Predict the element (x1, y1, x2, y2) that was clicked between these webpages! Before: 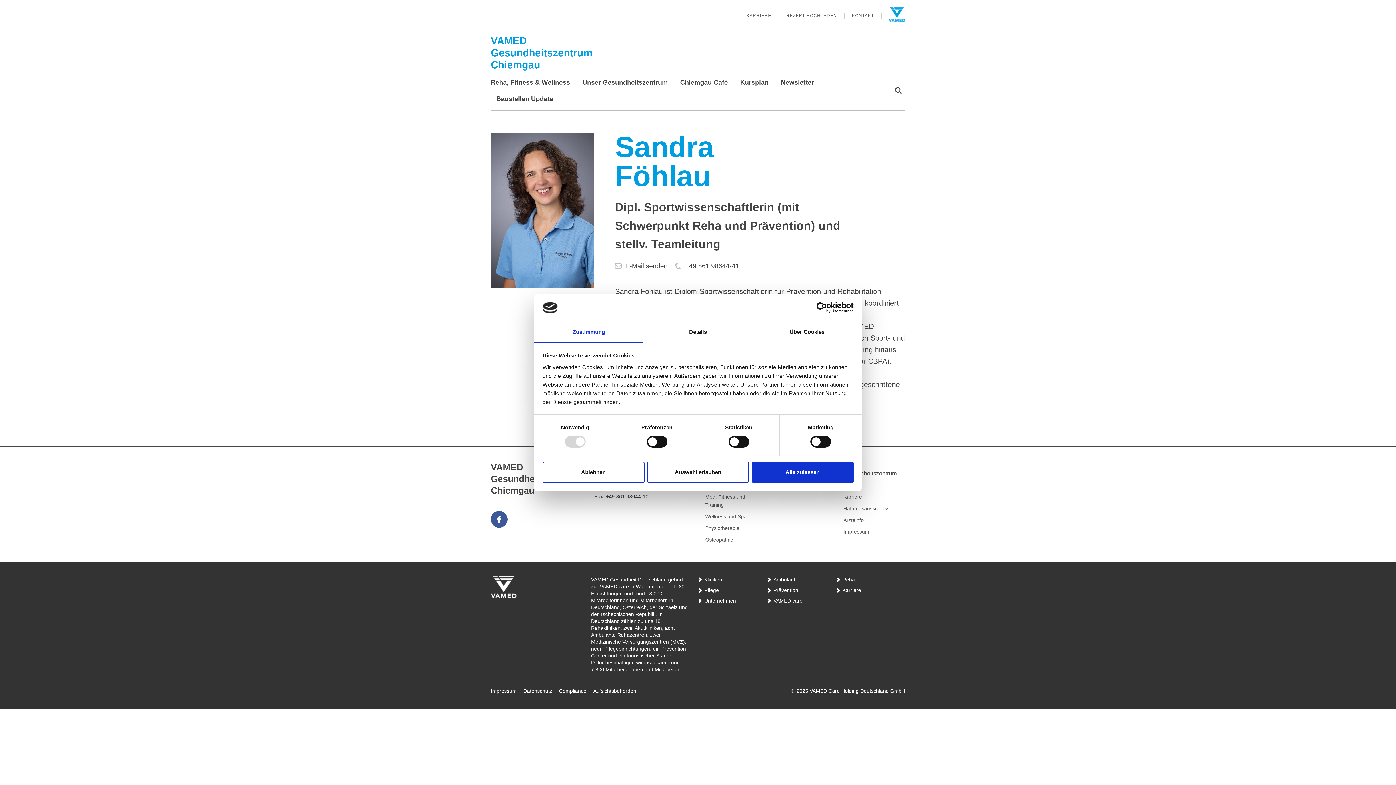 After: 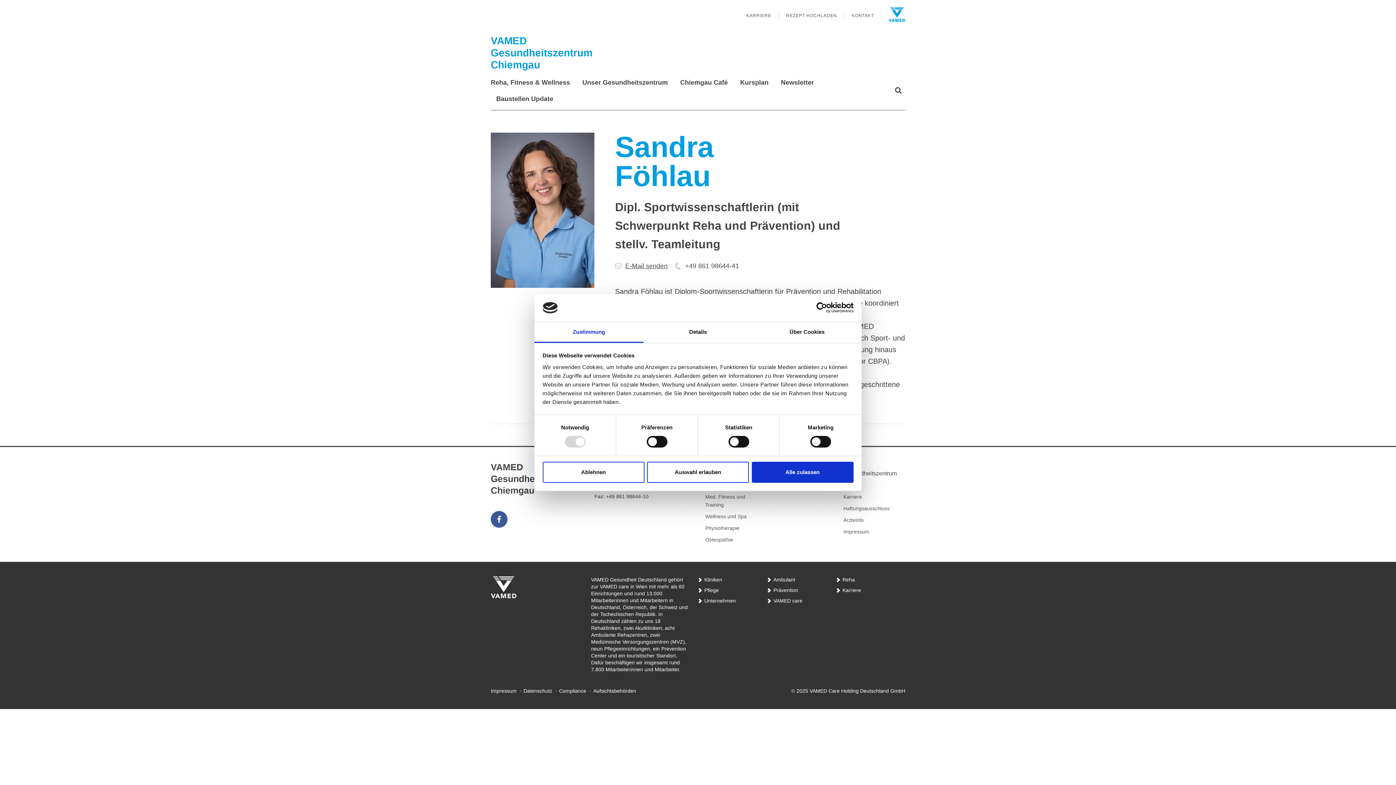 Action: label: E-Mail senden bbox: (625, 261, 667, 271)